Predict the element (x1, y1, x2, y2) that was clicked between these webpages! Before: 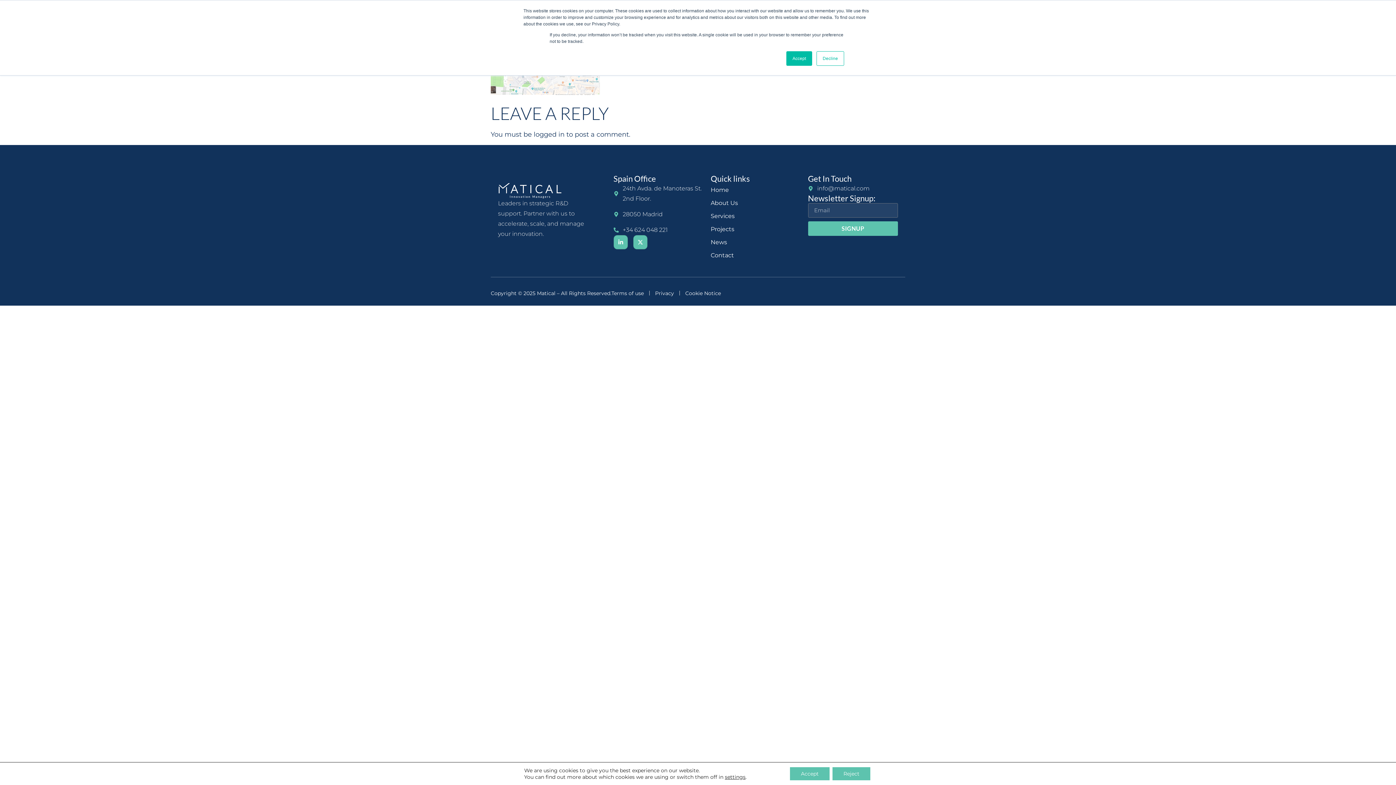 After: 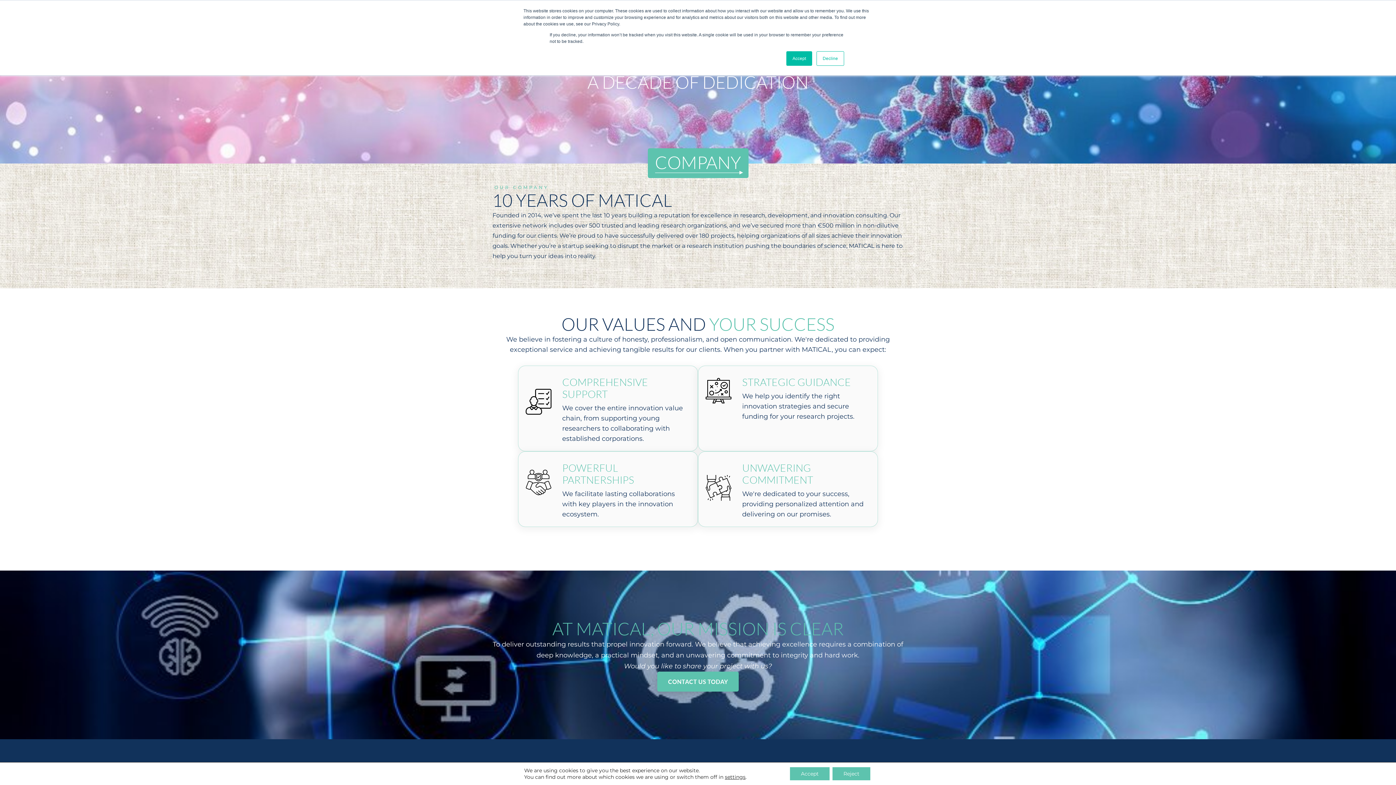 Action: bbox: (710, 196, 800, 209) label: About Us